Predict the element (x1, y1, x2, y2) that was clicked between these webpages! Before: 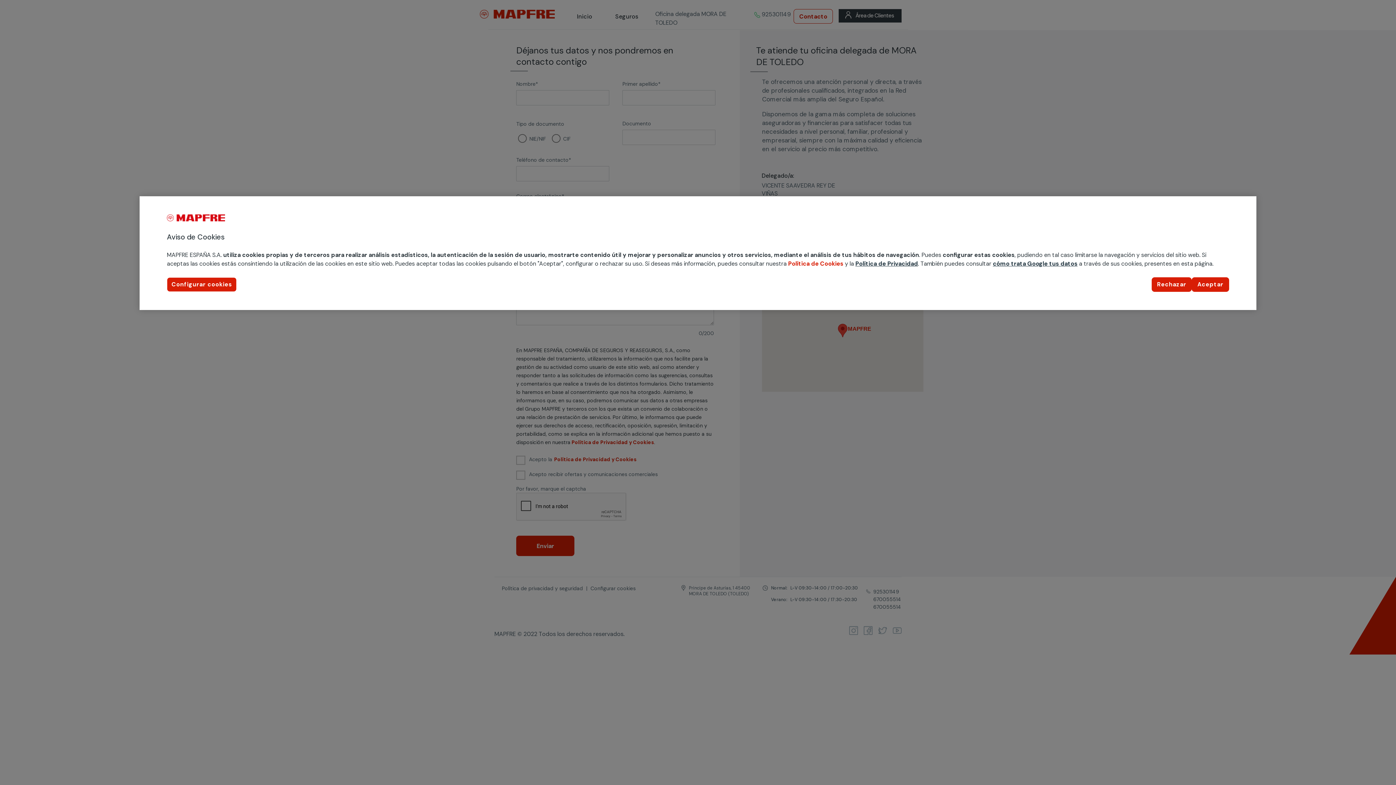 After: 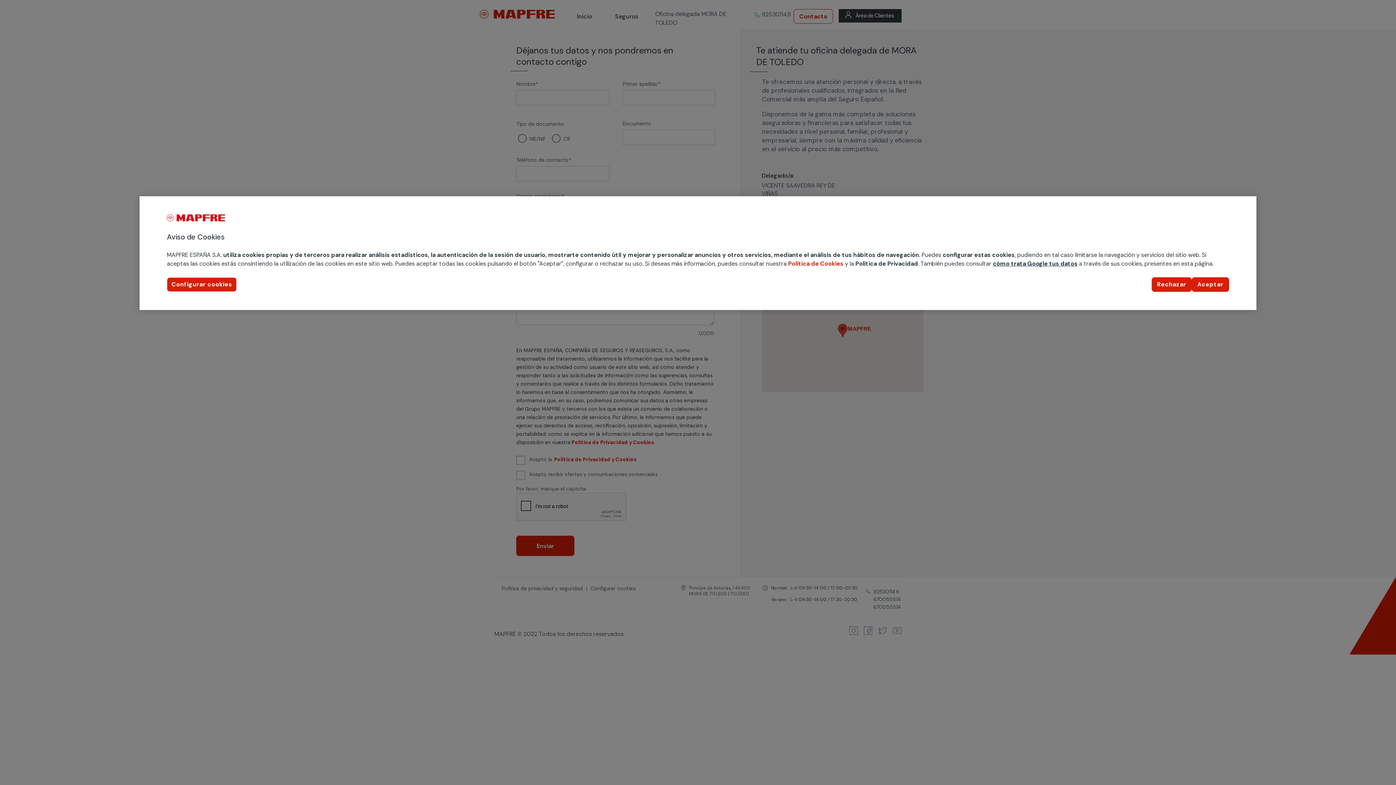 Action: label: Política de Privacidad bbox: (855, 260, 918, 267)